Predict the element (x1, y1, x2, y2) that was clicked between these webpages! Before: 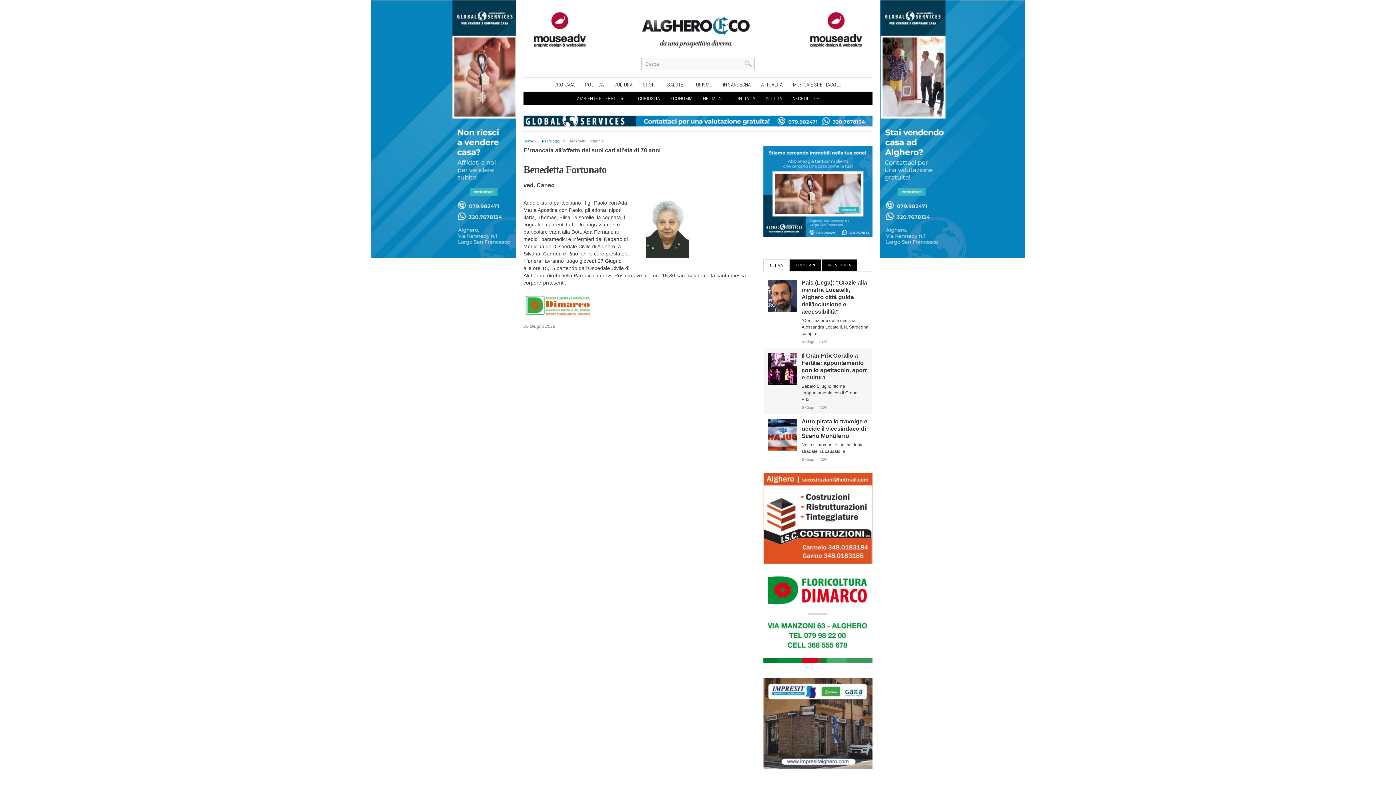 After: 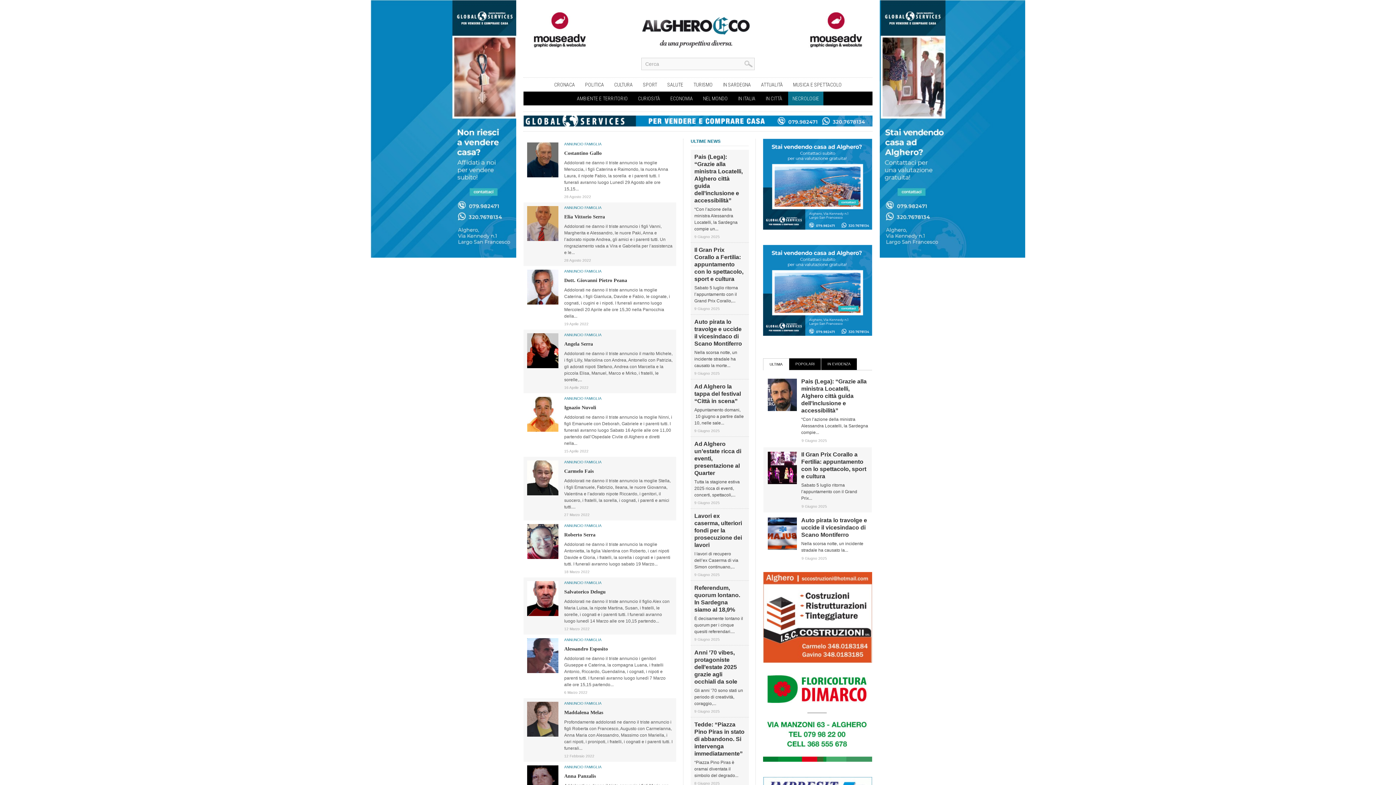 Action: label: Necrologia bbox: (542, 139, 560, 143)